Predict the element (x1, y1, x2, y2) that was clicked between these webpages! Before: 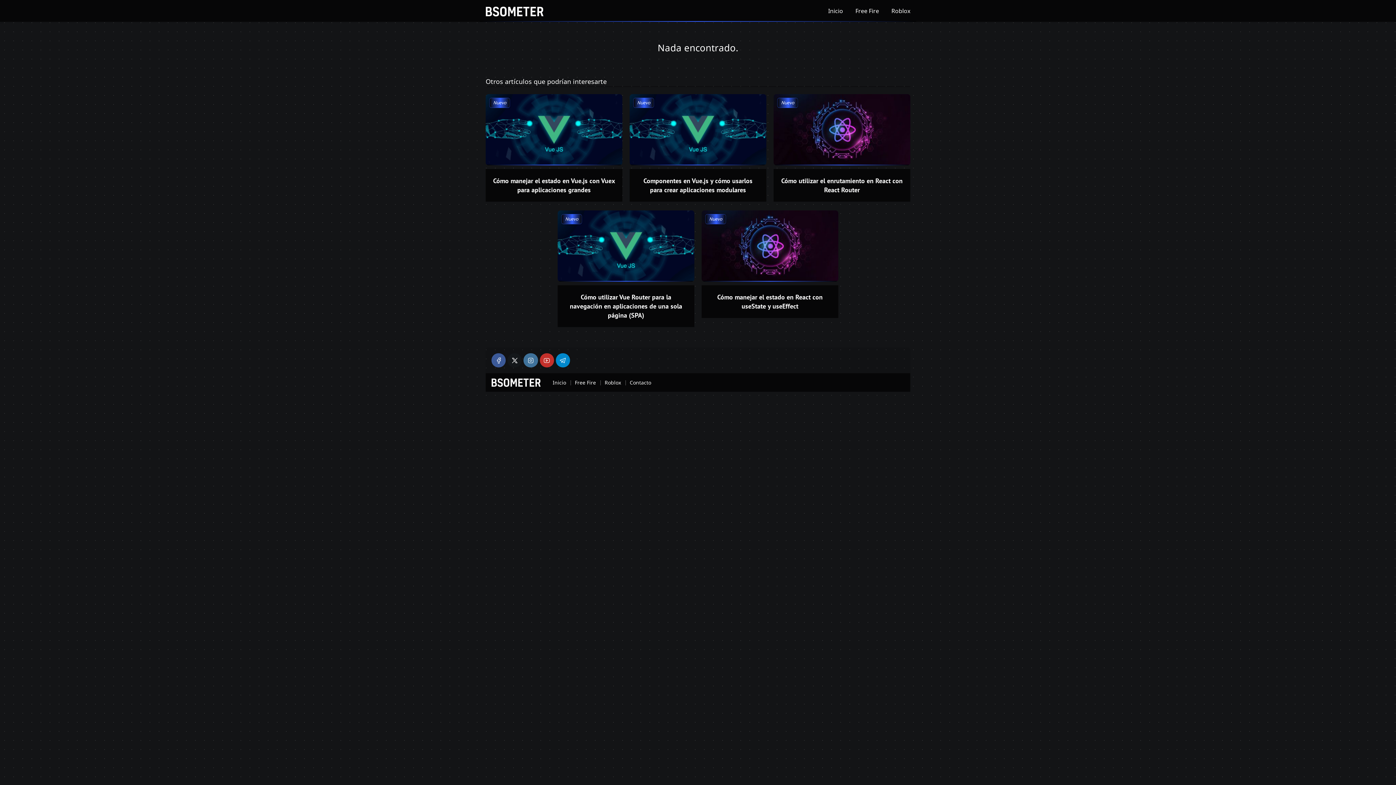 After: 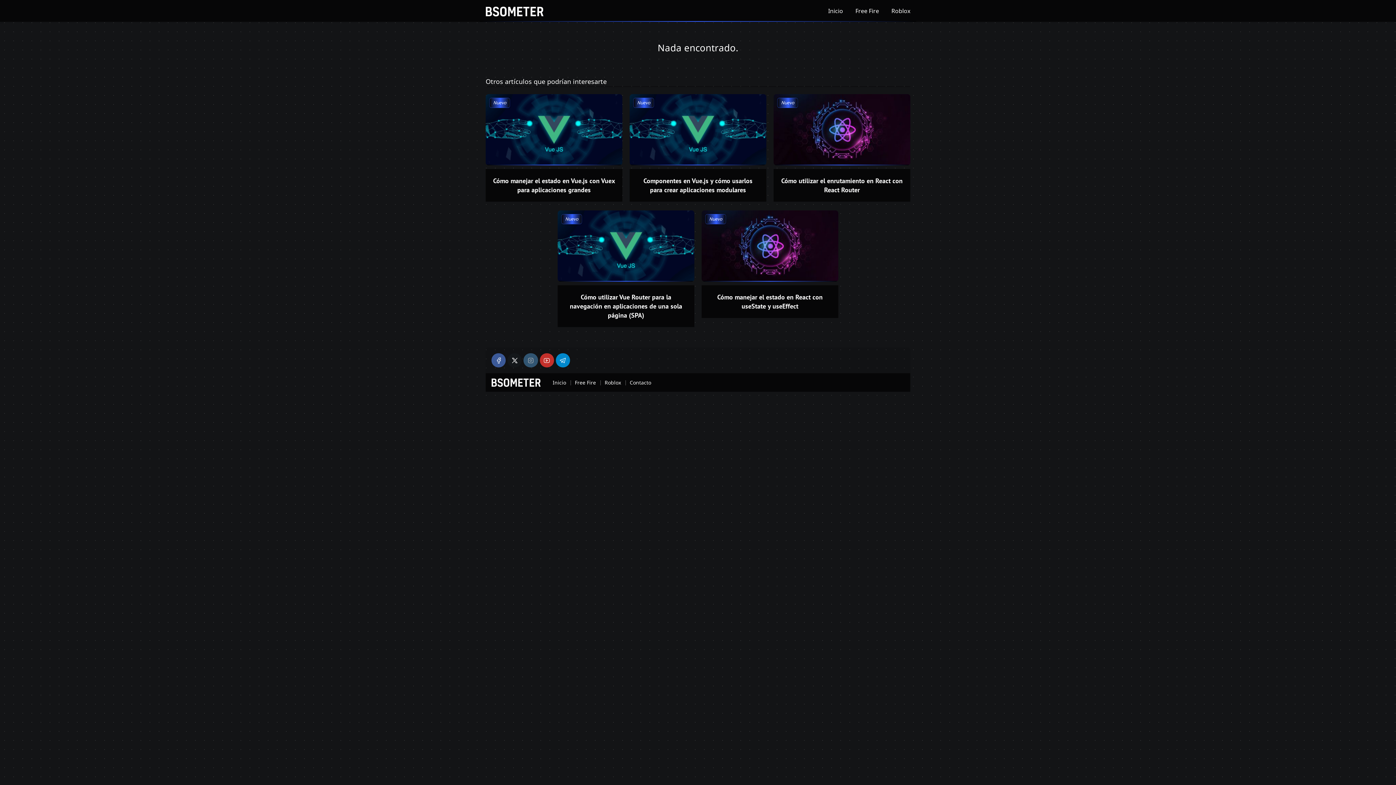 Action: bbox: (523, 353, 538, 367)